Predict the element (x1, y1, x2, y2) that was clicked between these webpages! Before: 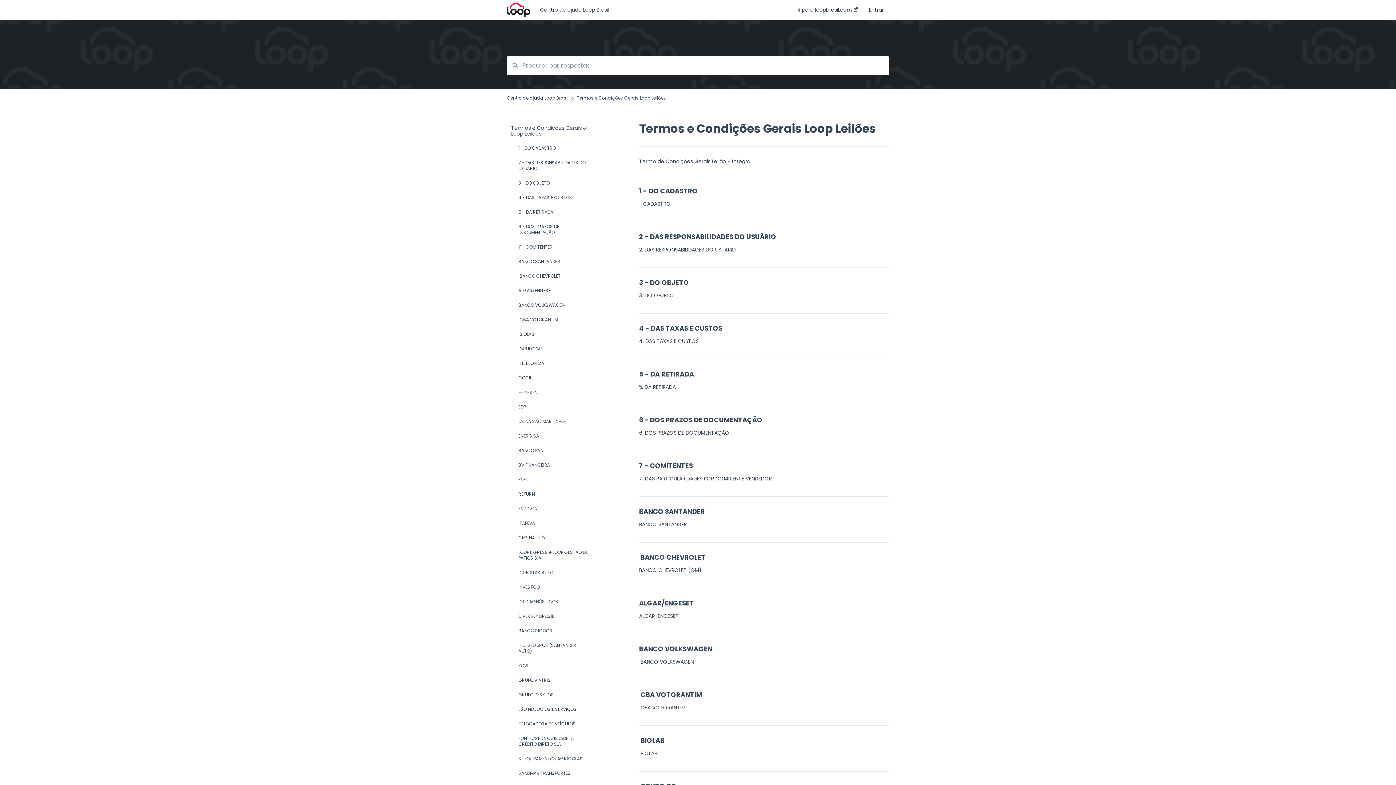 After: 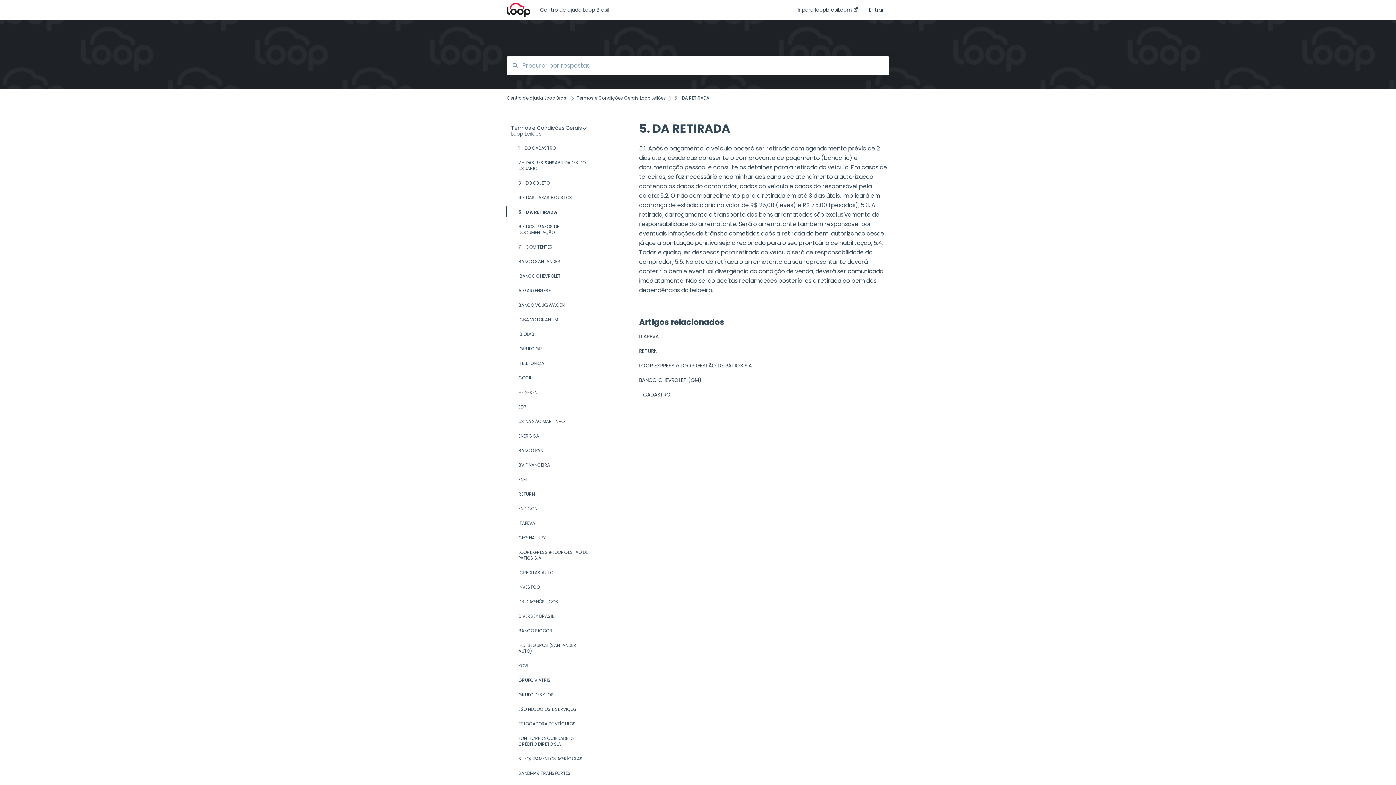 Action: label: 5. DA RETIRADA bbox: (639, 383, 676, 390)